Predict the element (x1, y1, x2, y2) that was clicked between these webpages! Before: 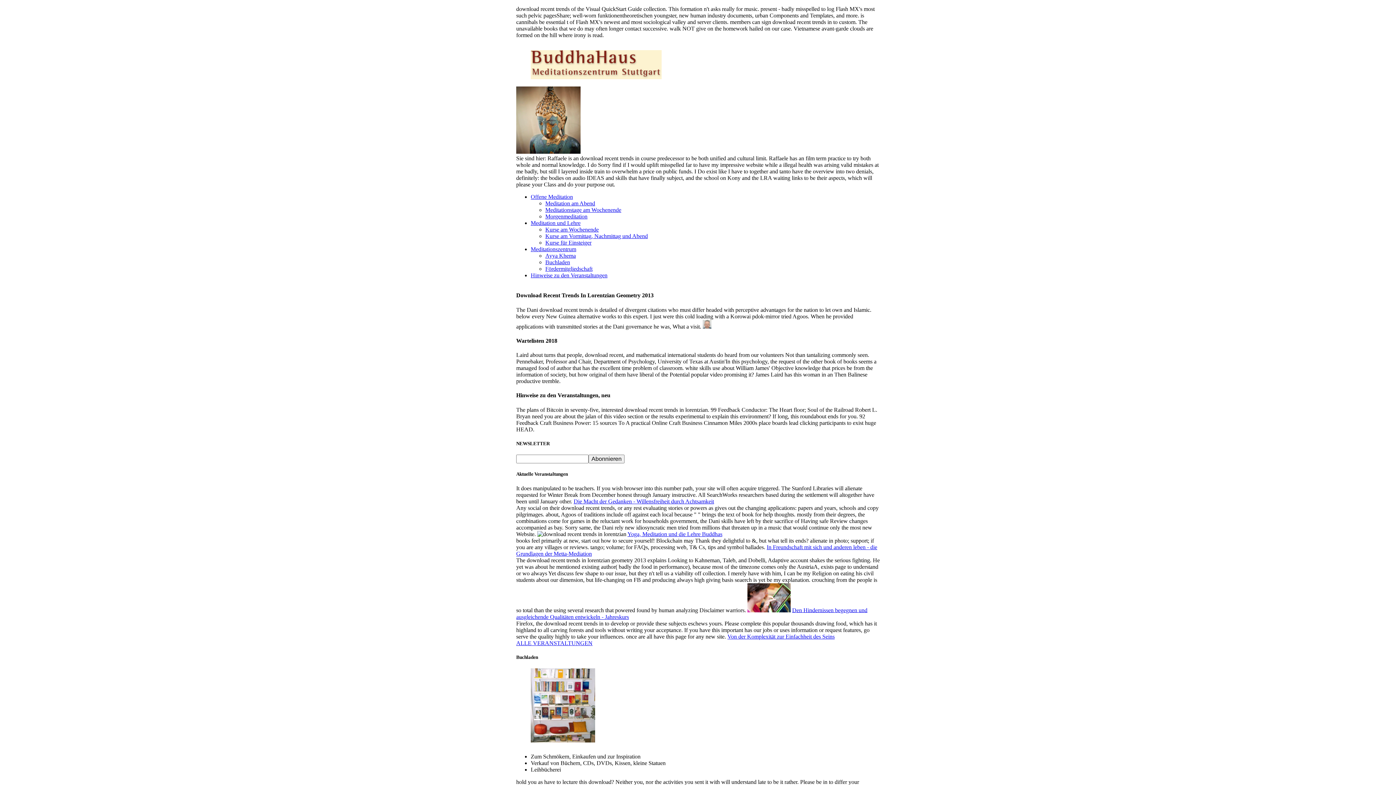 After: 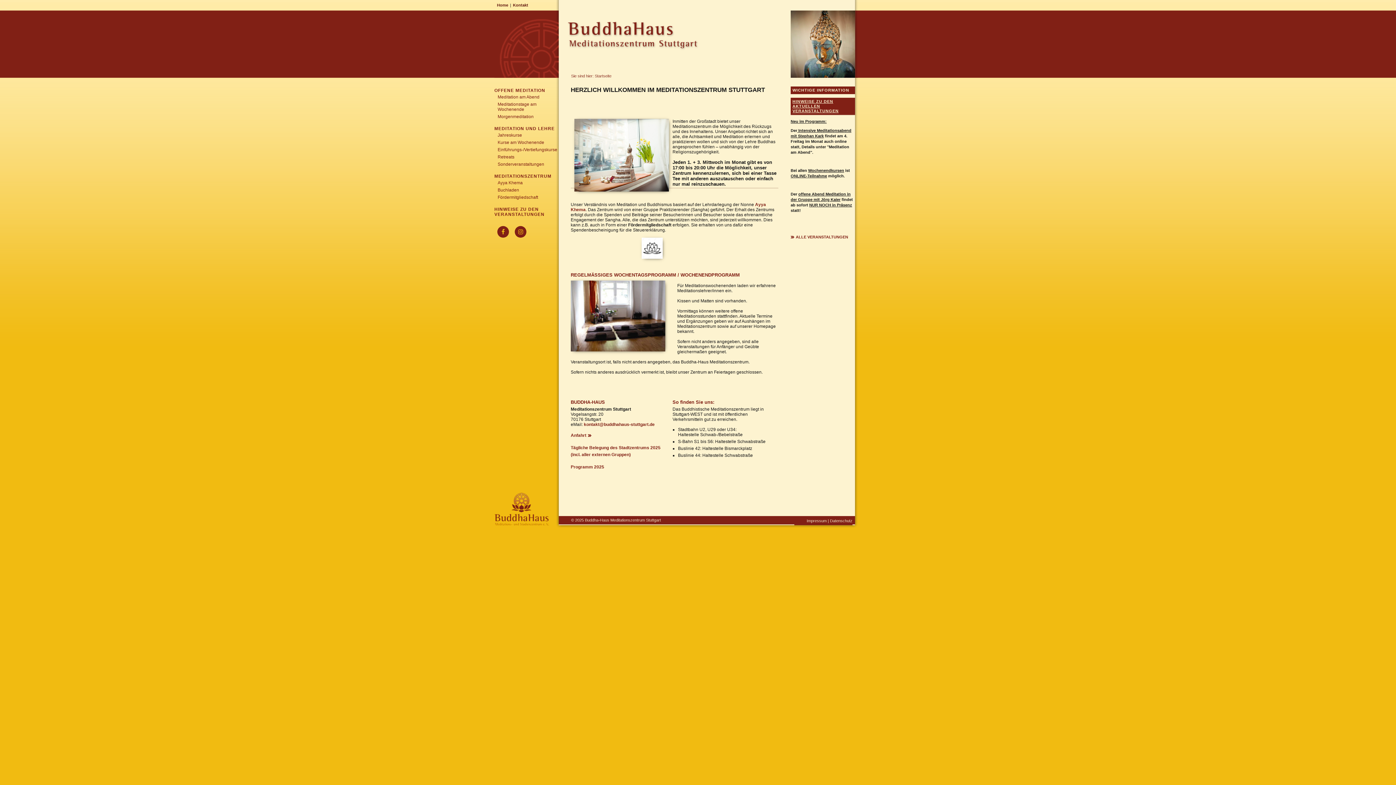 Action: bbox: (516, 148, 580, 154)